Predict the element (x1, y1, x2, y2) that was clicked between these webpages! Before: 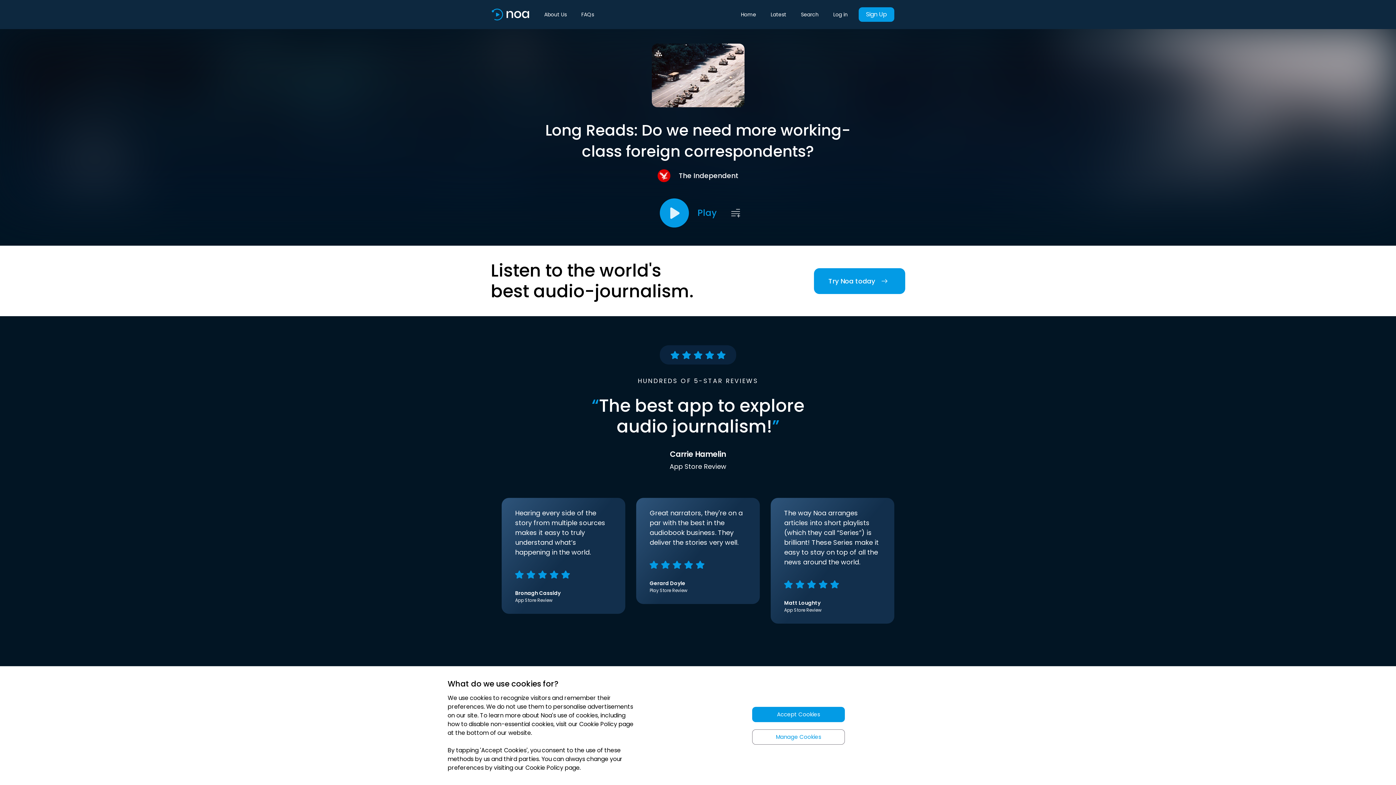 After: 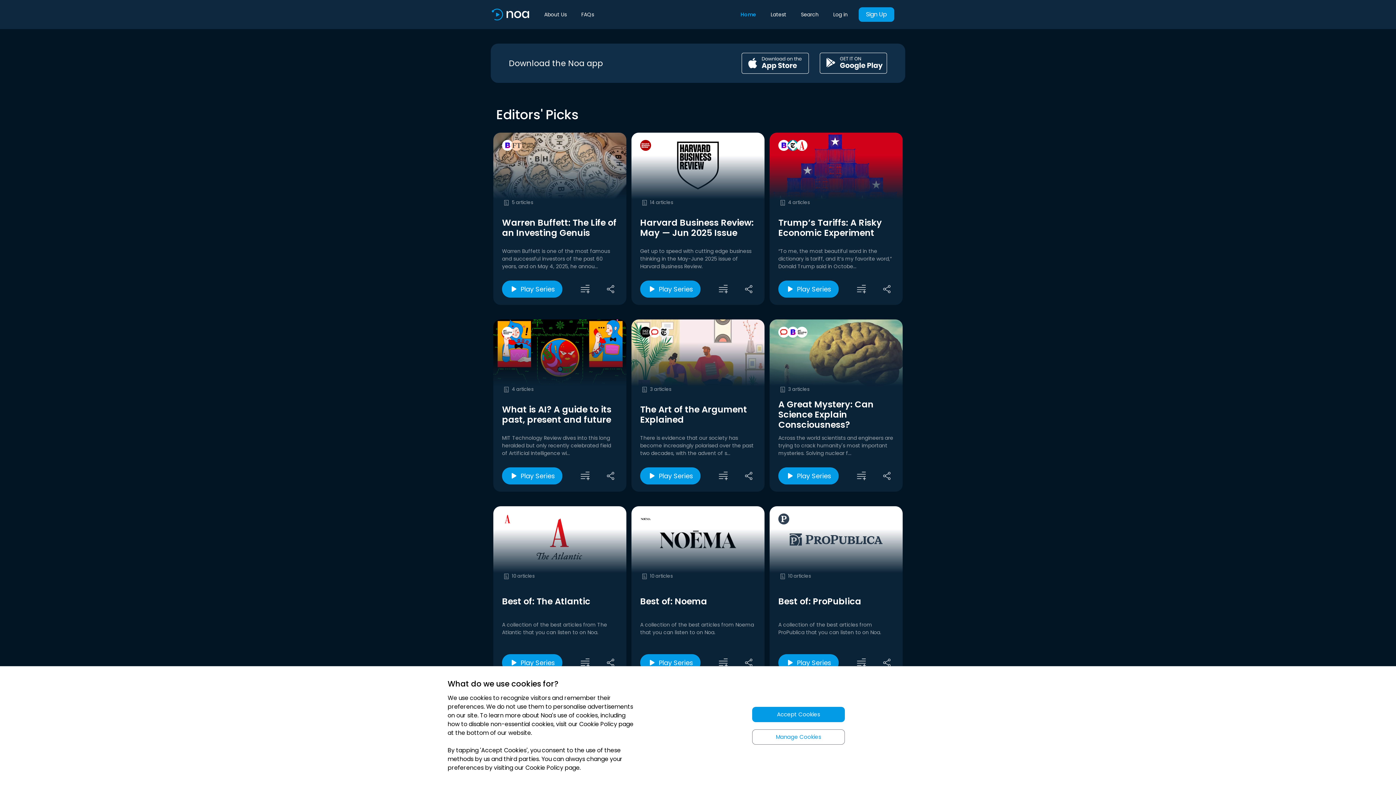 Action: label: Home bbox: (733, 10, 763, 18)